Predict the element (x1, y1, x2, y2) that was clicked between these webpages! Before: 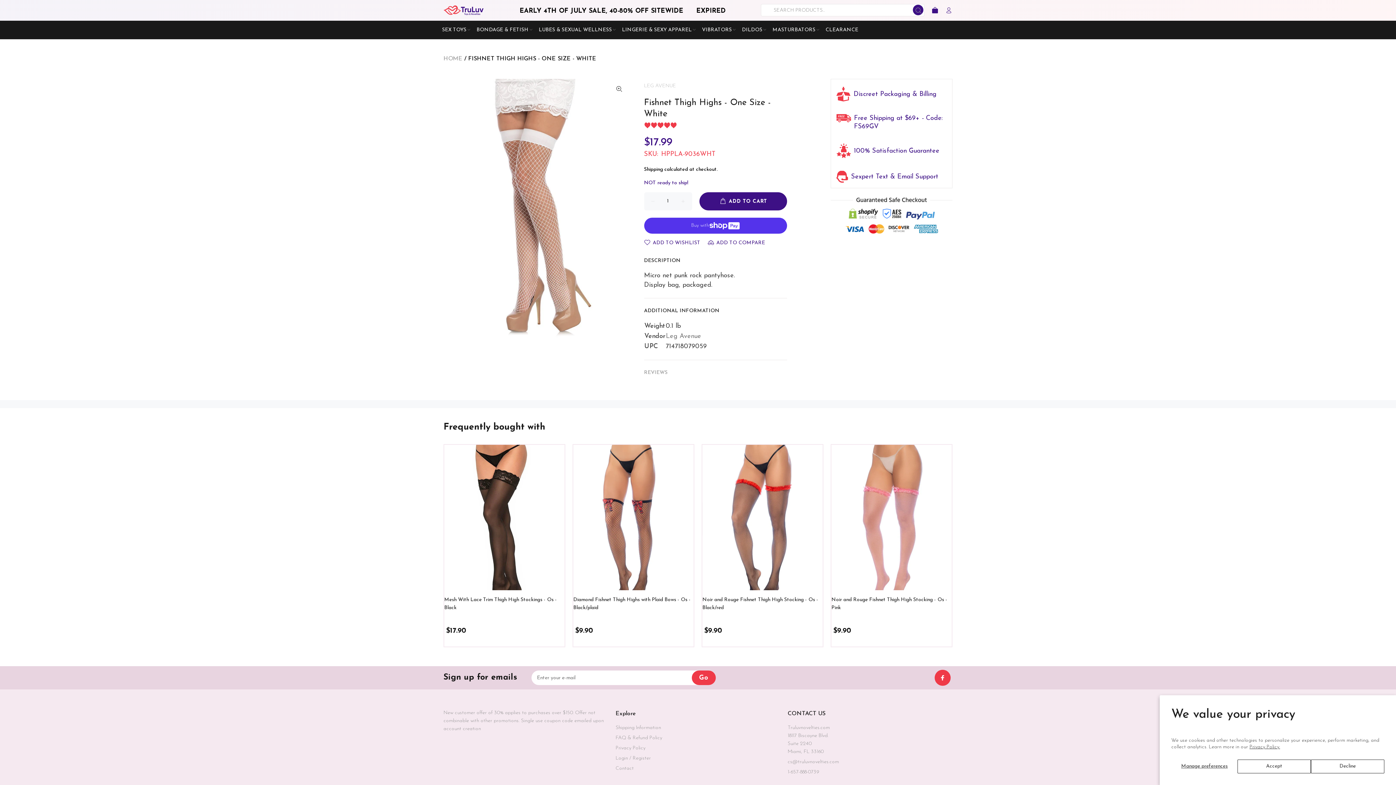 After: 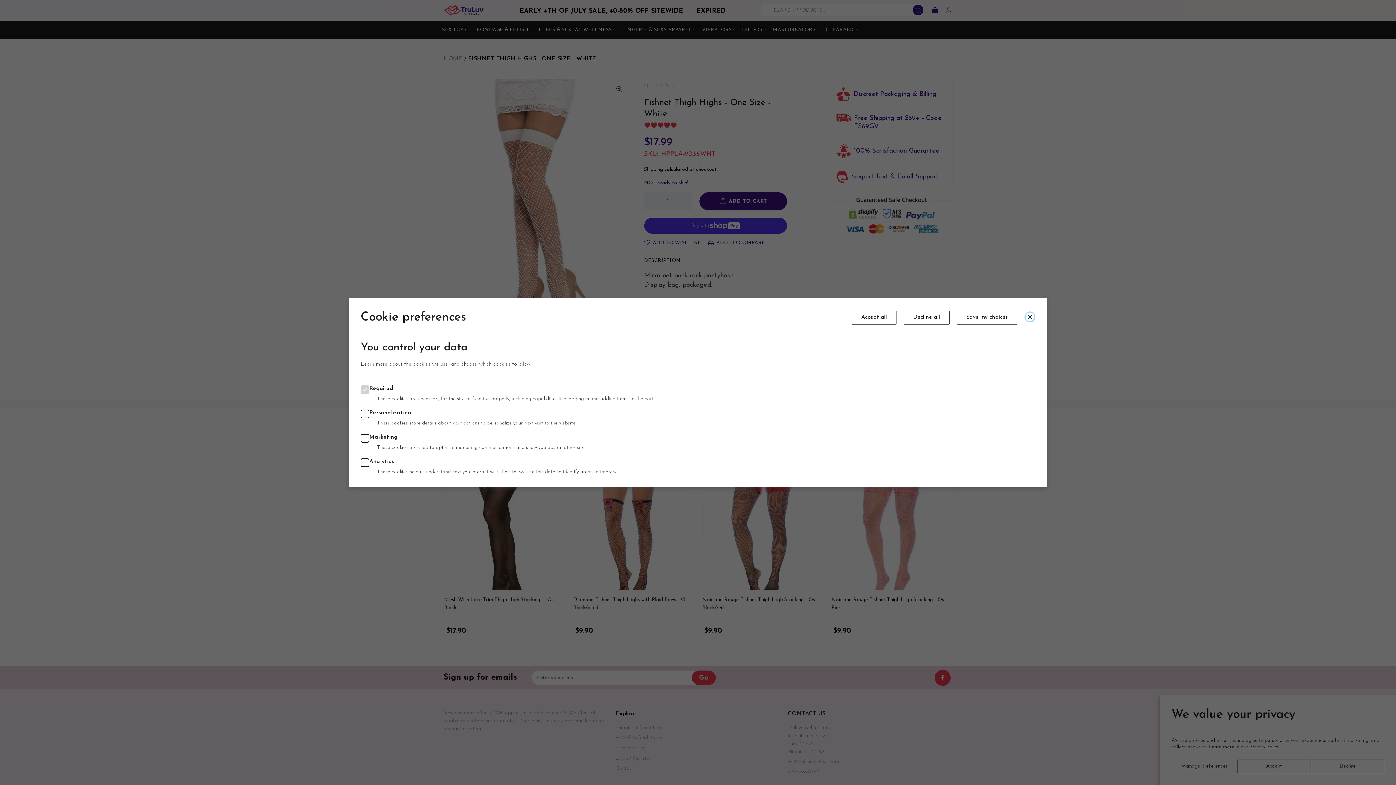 Action: bbox: (1171, 760, 1237, 773) label: Manage preferences